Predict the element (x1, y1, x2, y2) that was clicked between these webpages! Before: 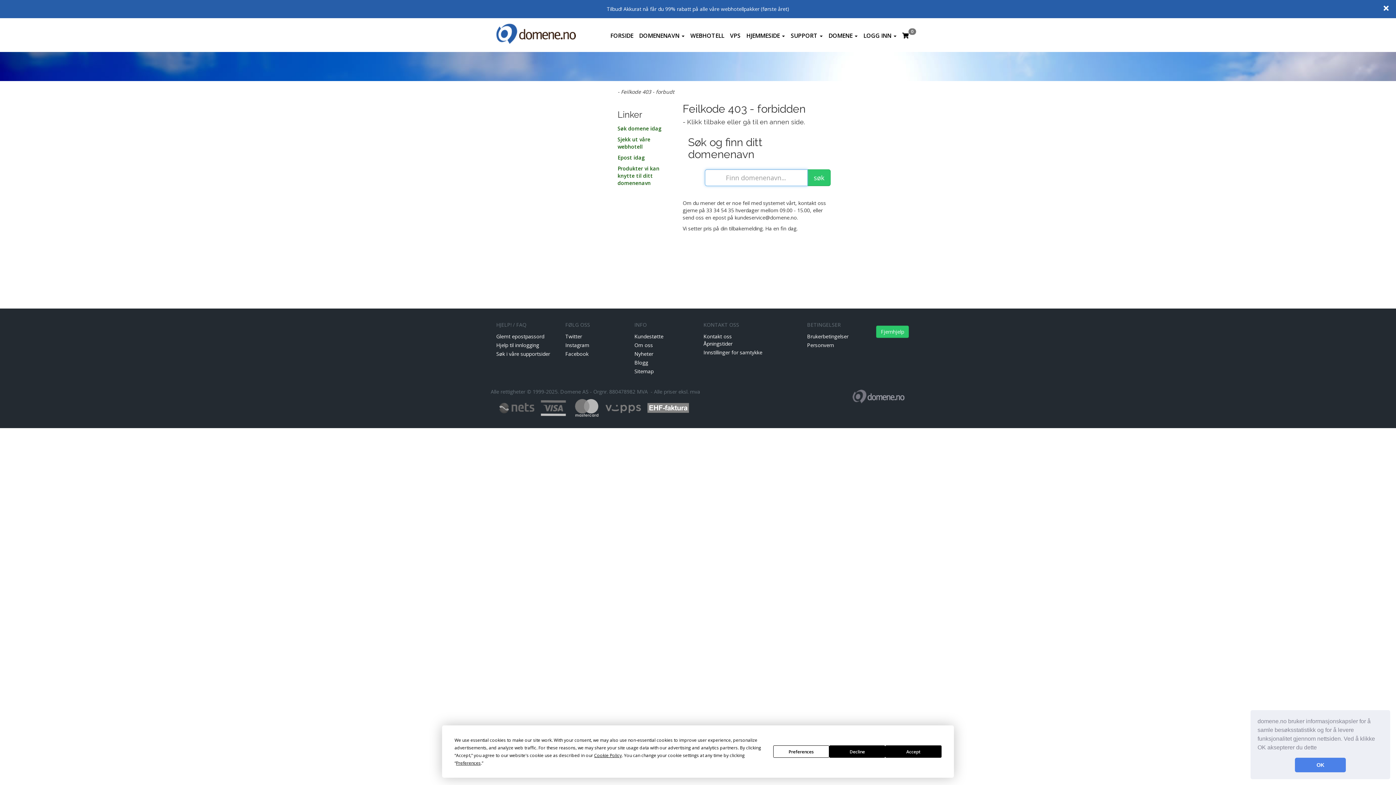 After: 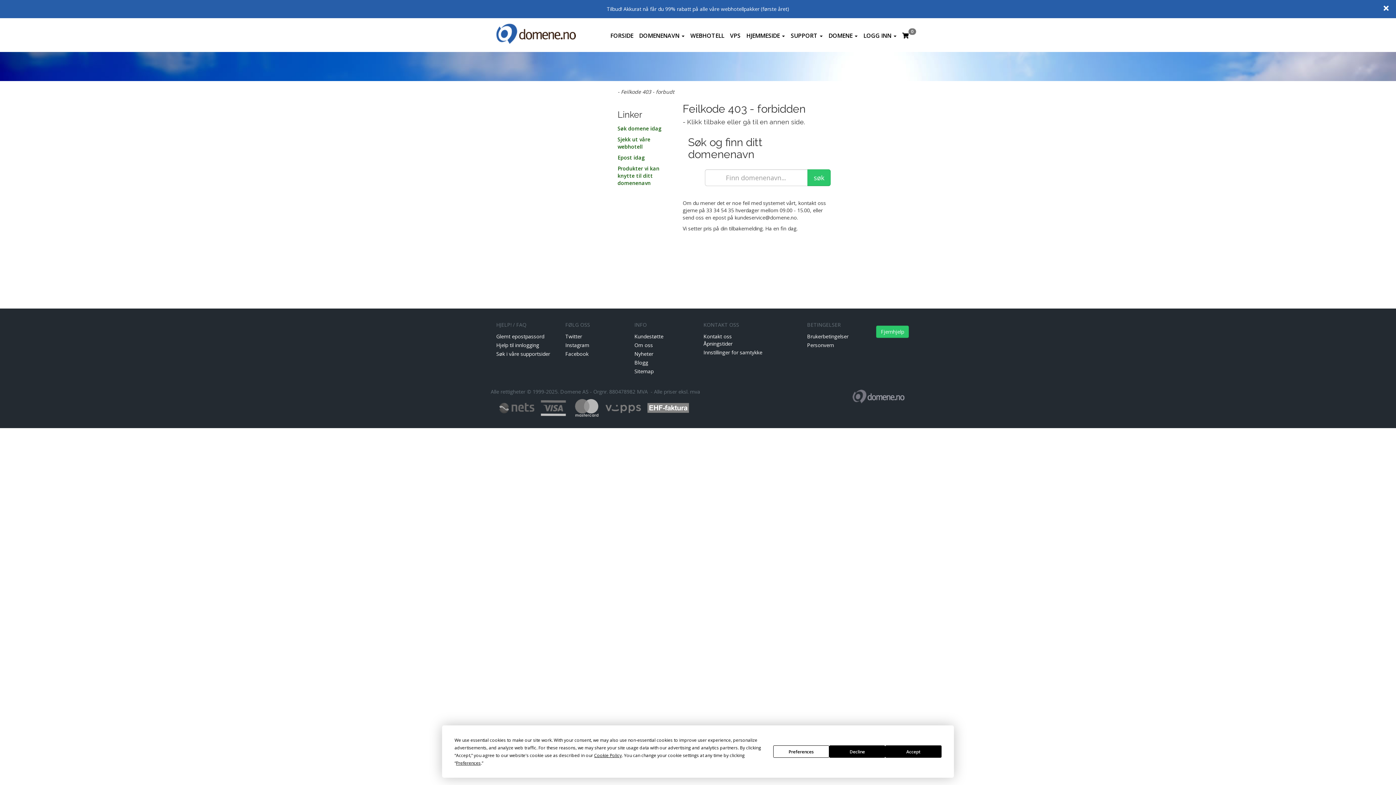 Action: label: dismiss cookie message bbox: (1295, 758, 1346, 772)